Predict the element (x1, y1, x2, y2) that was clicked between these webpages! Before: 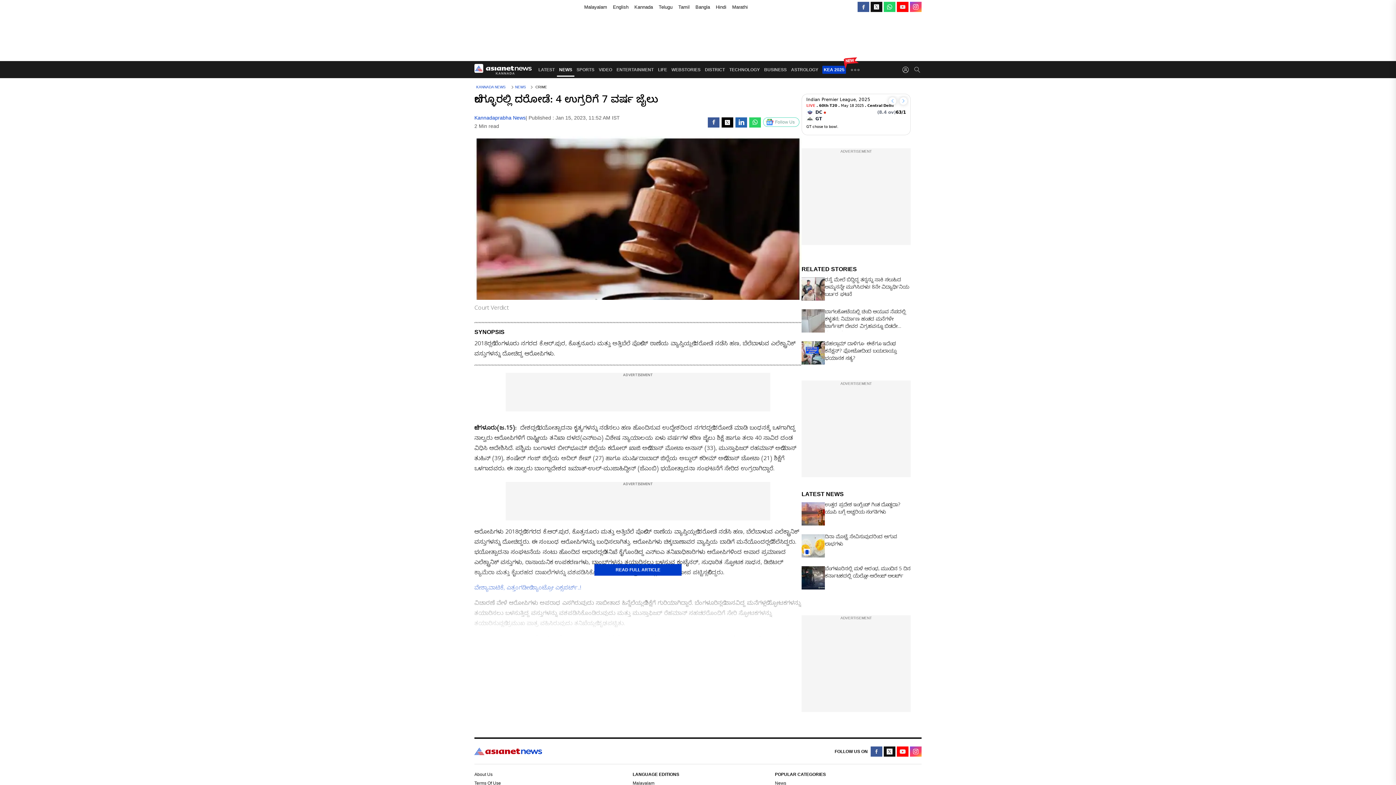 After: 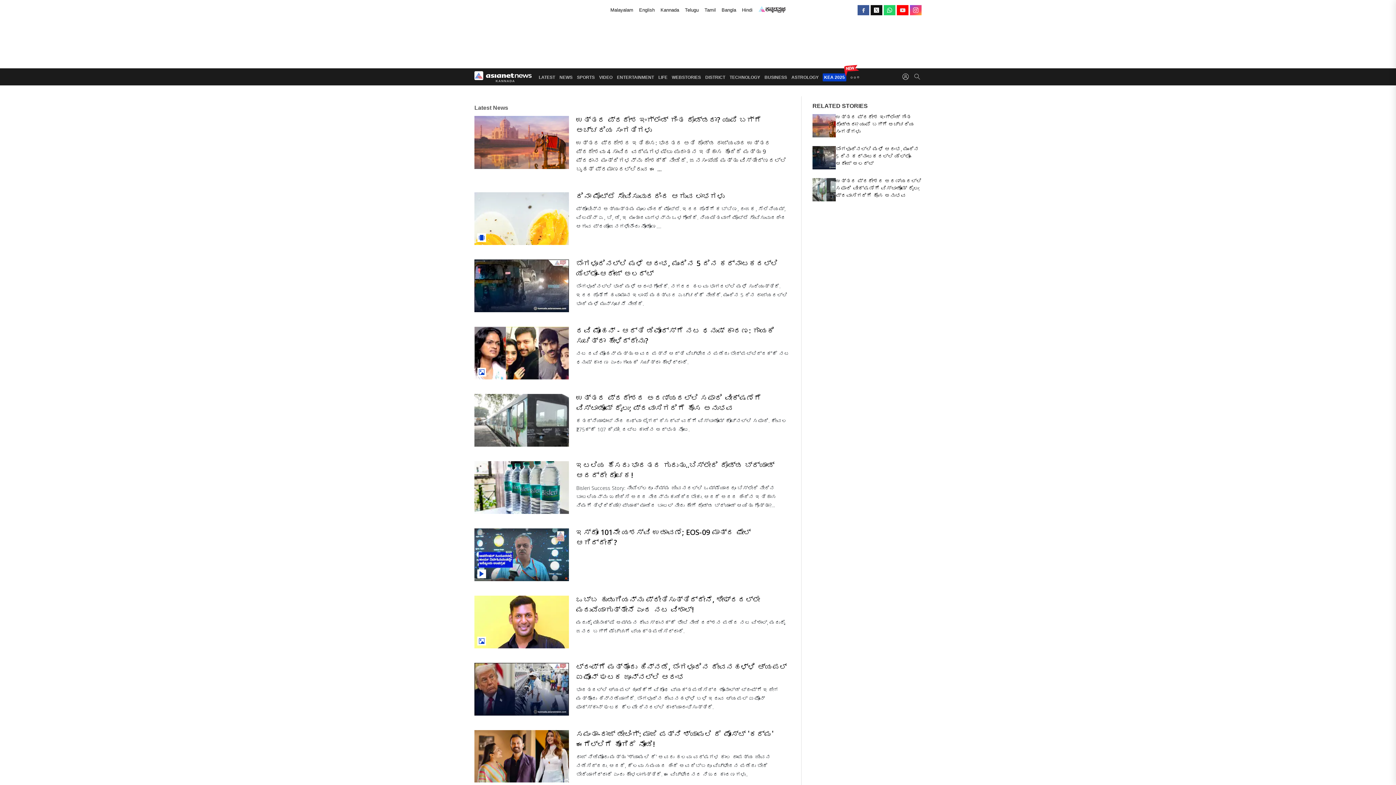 Action: label: LATEST bbox: (536, 62, 557, 76)